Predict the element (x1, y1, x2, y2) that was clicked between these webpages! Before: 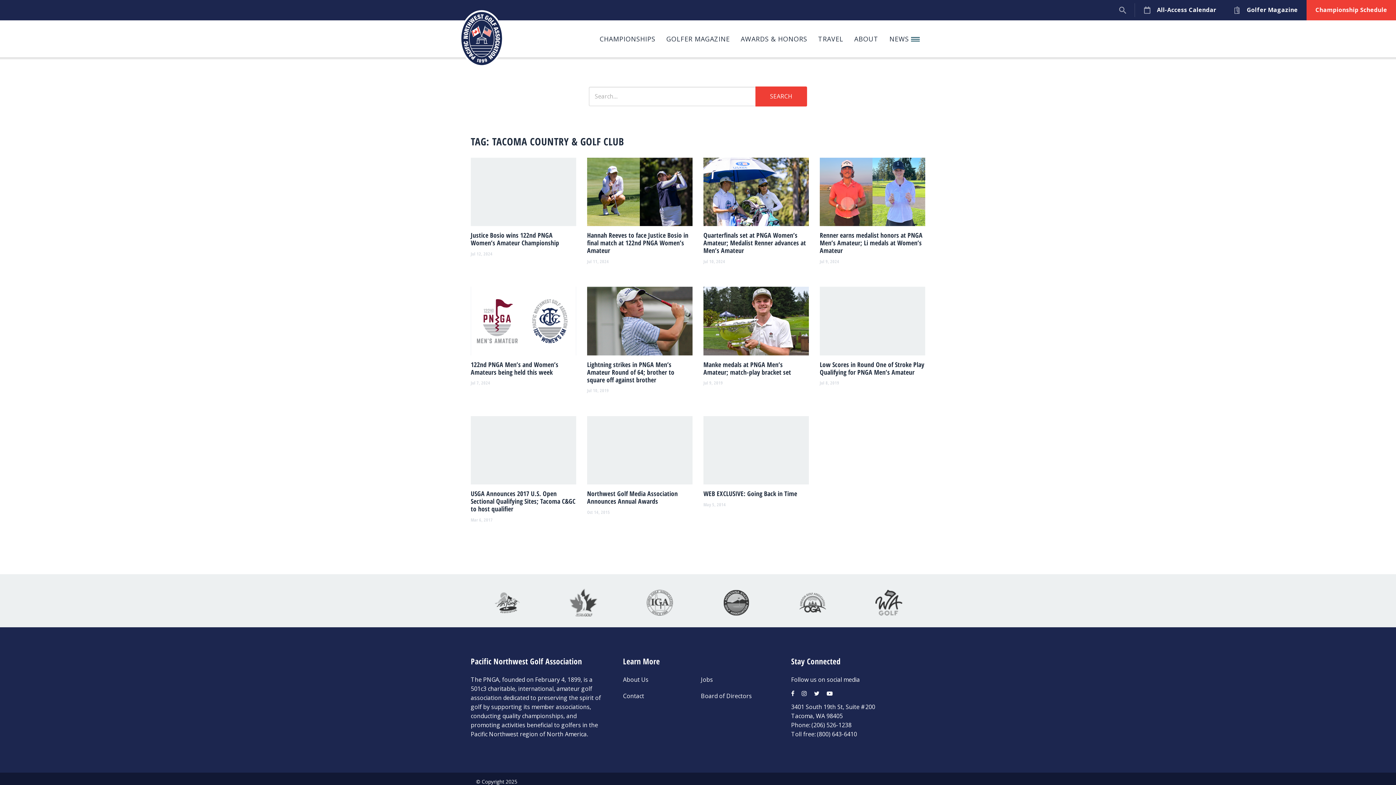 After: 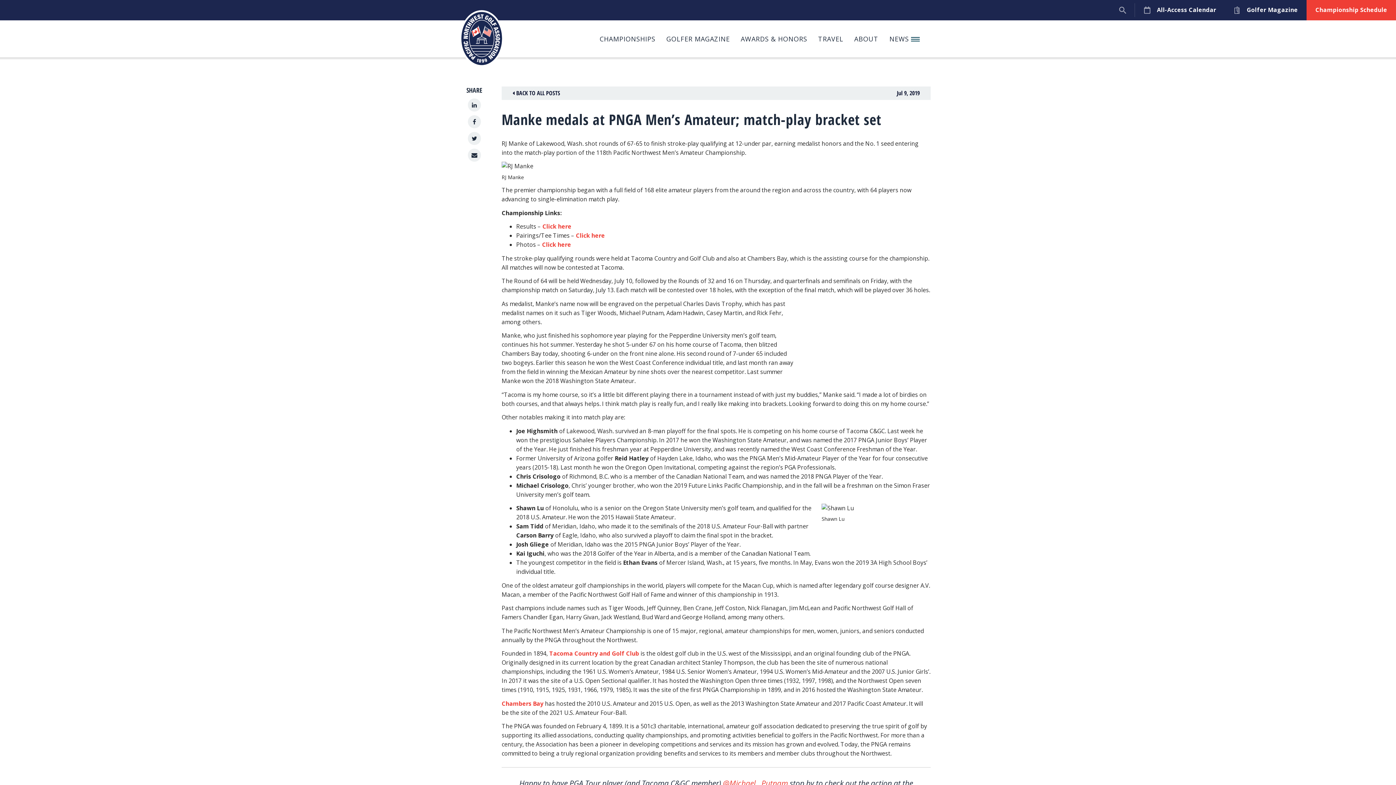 Action: bbox: (703, 287, 809, 385) label: Manke medals at PNGA Men’s Amateur; match-play bracket set
Jul 9, 2019